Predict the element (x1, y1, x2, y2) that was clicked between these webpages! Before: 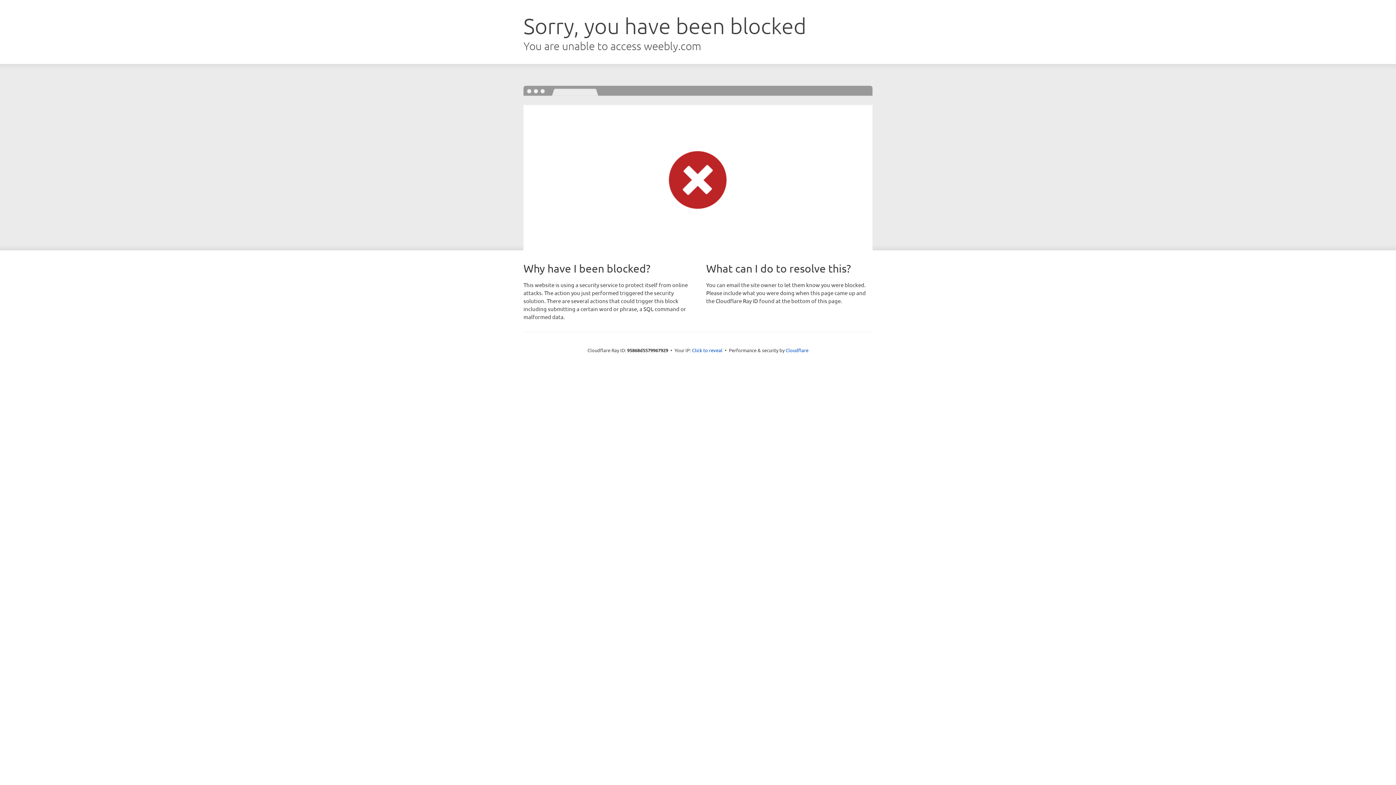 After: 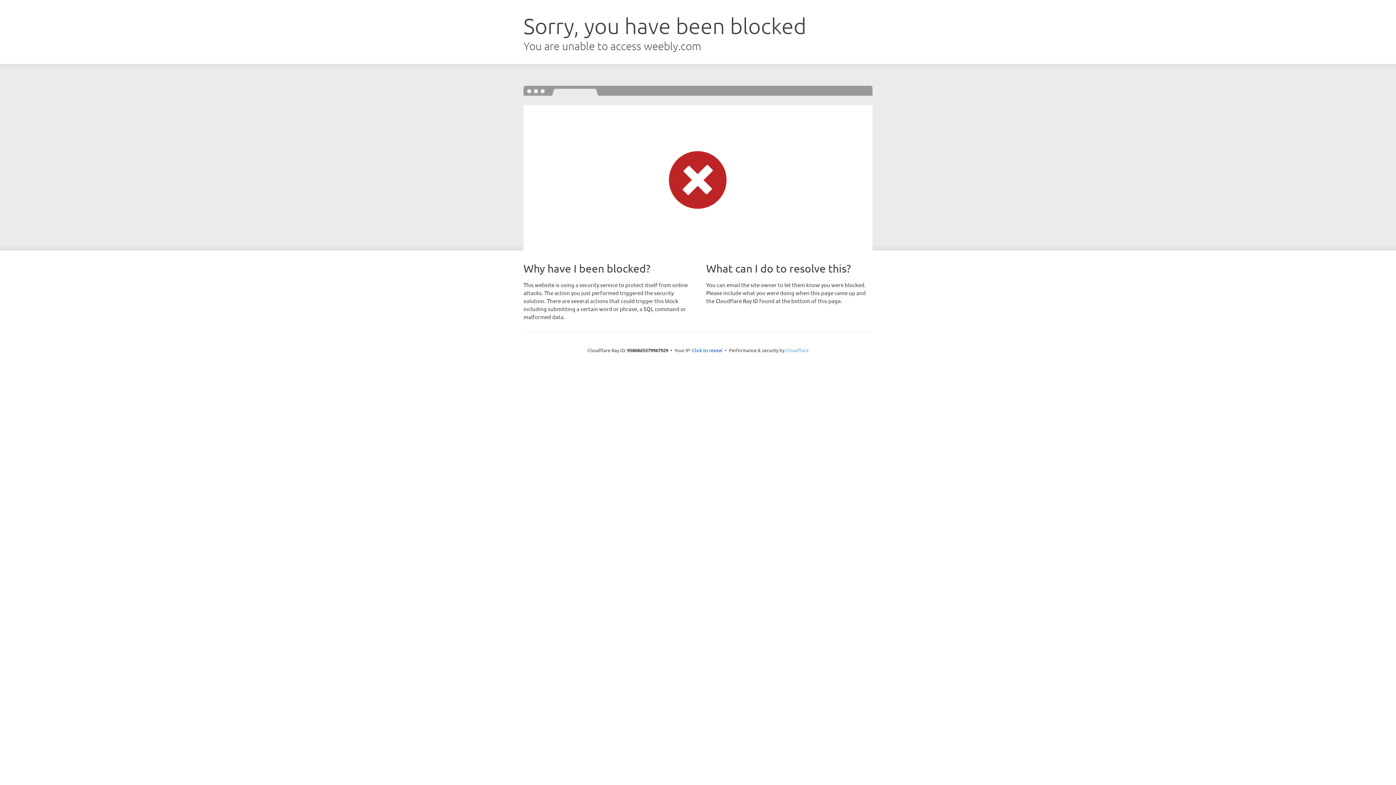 Action: bbox: (785, 347, 808, 353) label: Cloudflare